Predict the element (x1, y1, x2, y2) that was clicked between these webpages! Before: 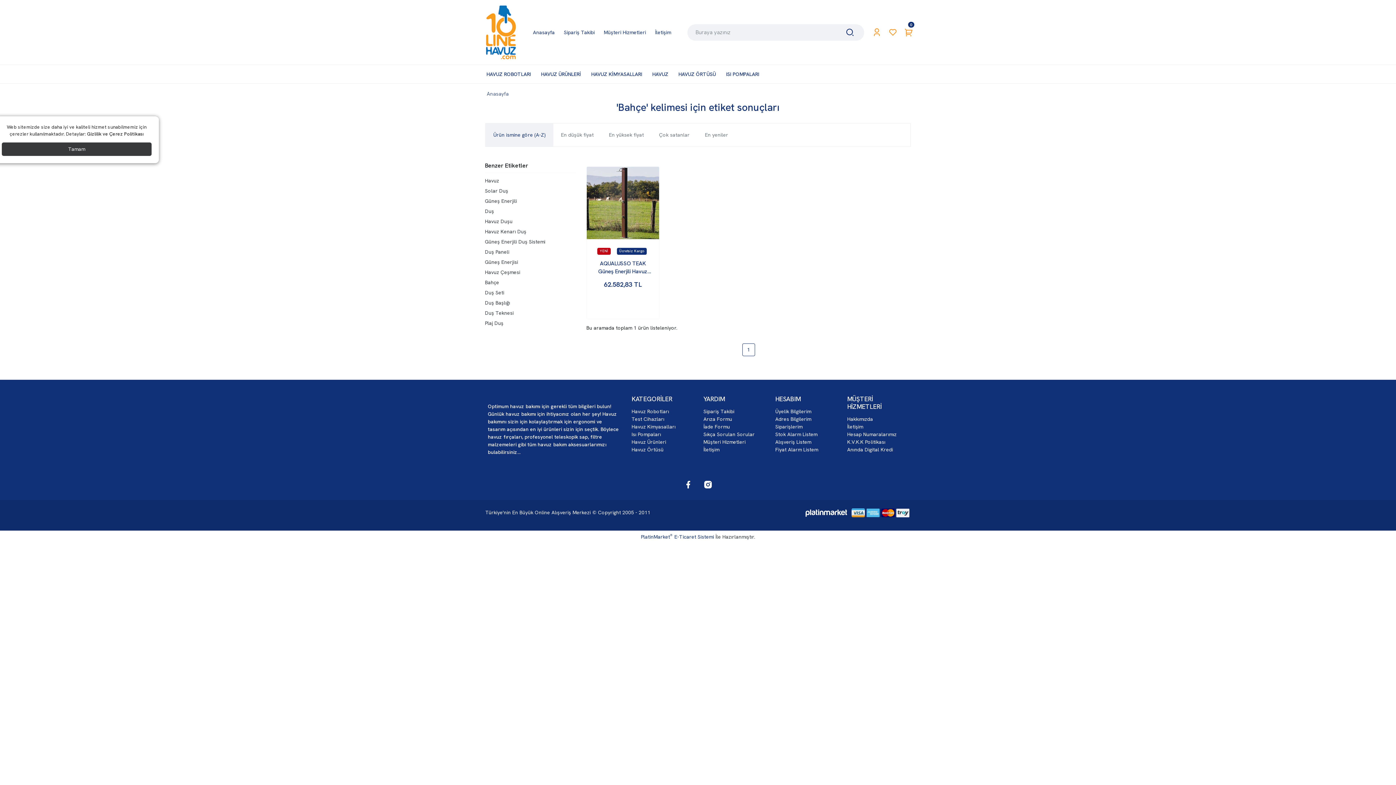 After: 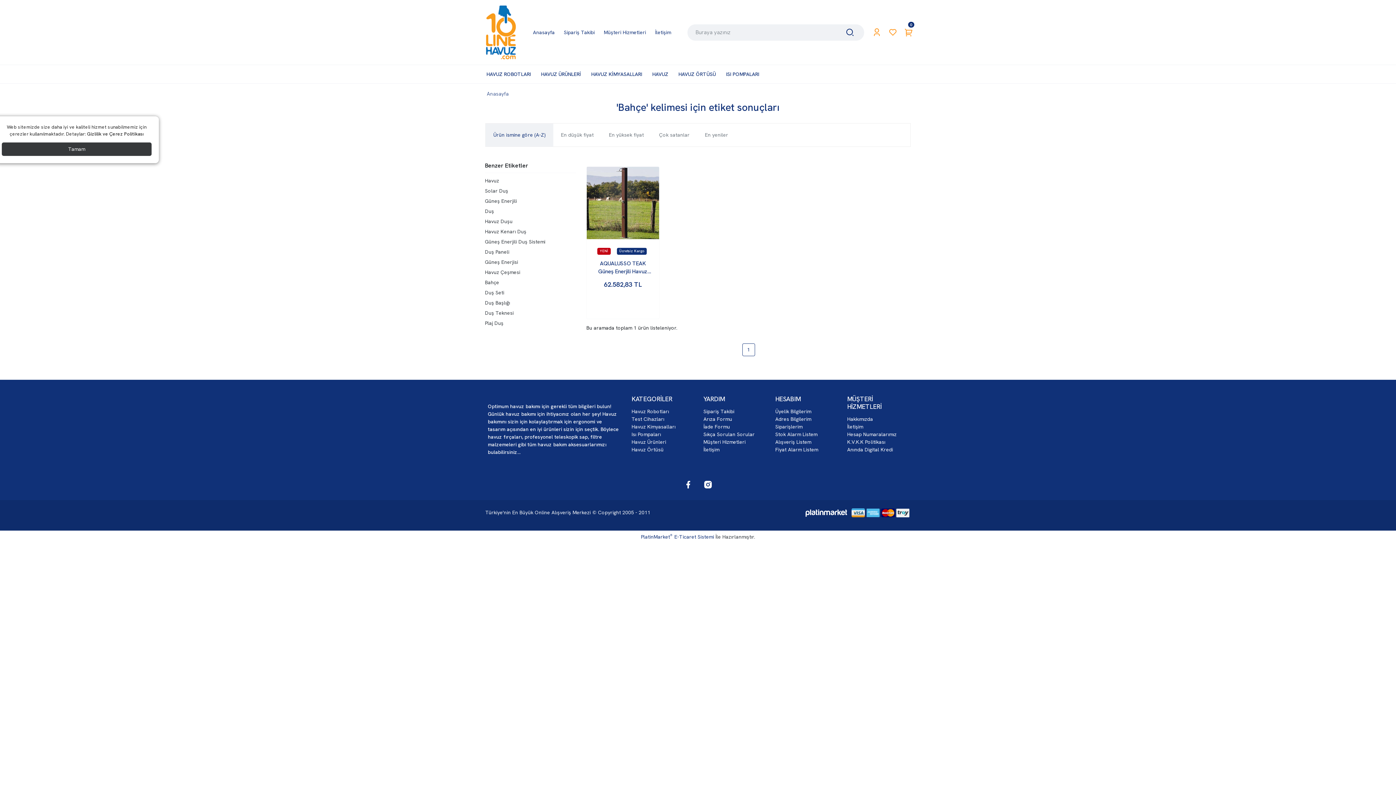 Action: bbox: (805, 509, 847, 516)